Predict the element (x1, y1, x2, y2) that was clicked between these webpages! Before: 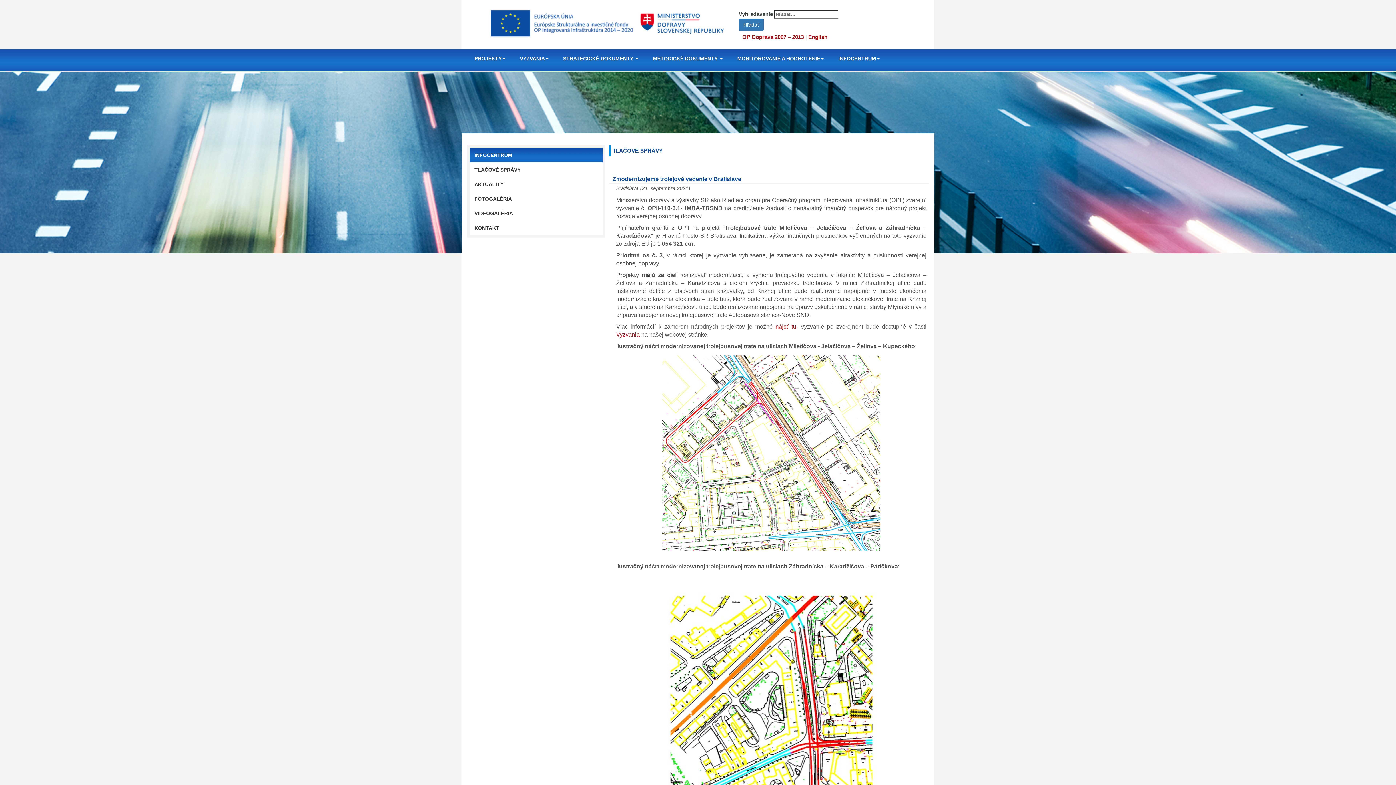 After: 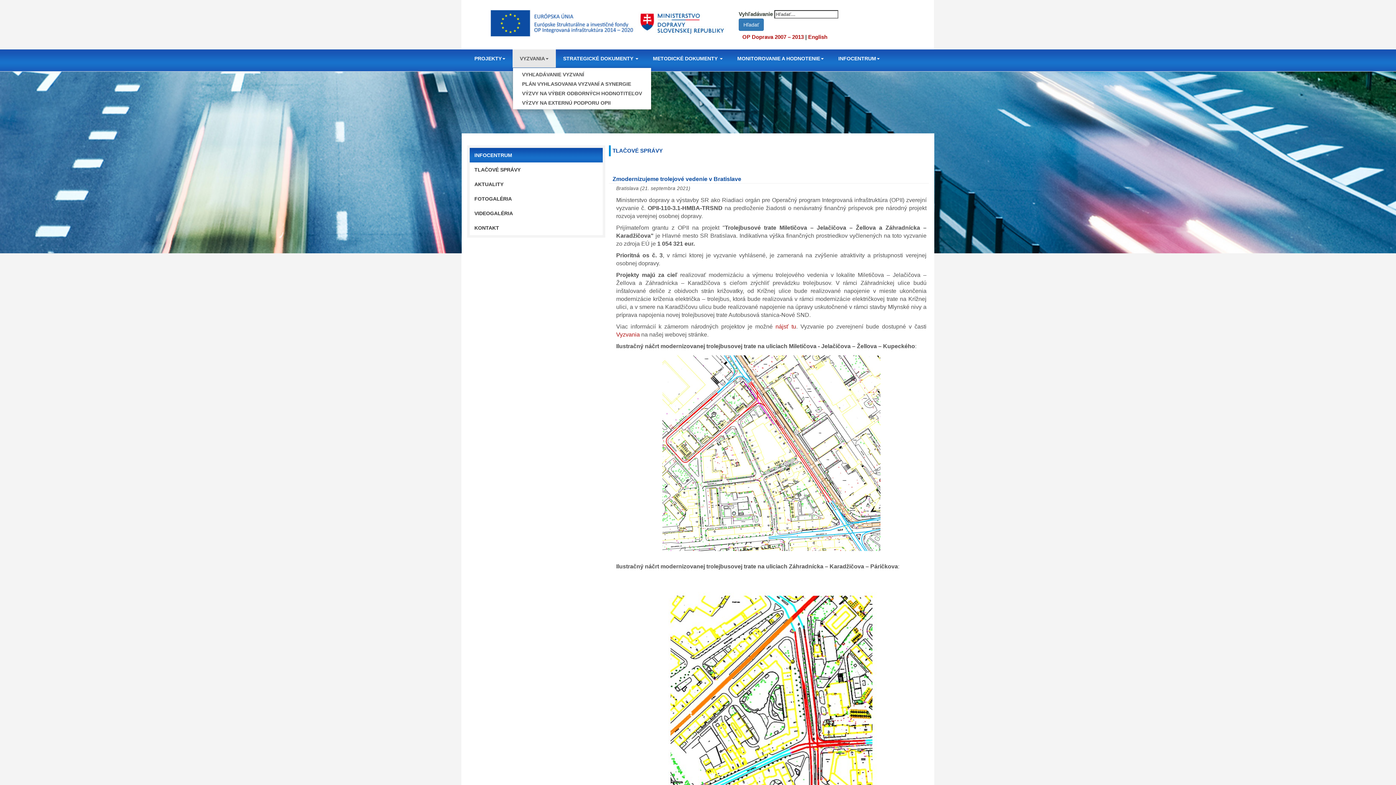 Action: bbox: (512, 49, 556, 67) label: VYZVANIA